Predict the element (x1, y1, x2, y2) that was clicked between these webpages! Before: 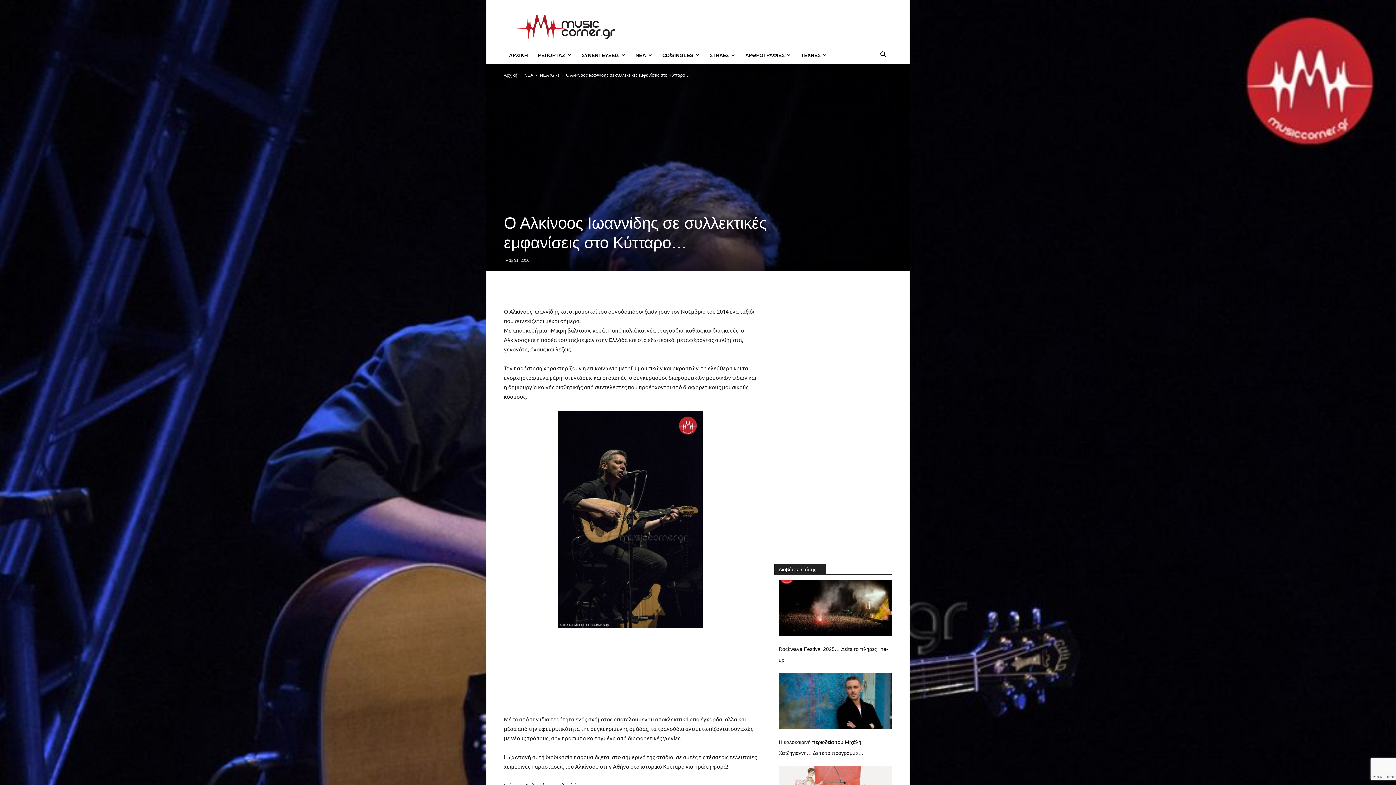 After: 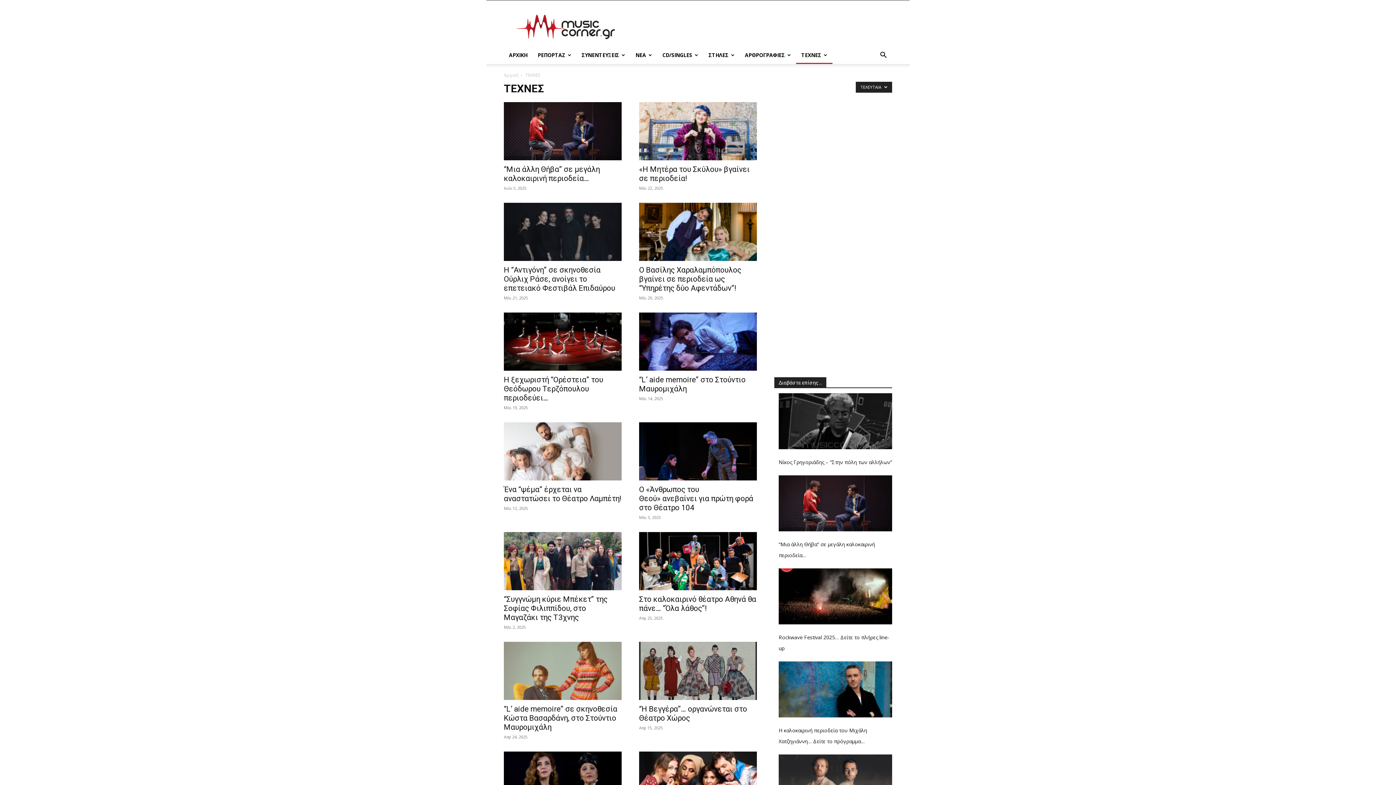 Action: label: ΤΕΧΝΕΣ bbox: (796, 46, 832, 64)